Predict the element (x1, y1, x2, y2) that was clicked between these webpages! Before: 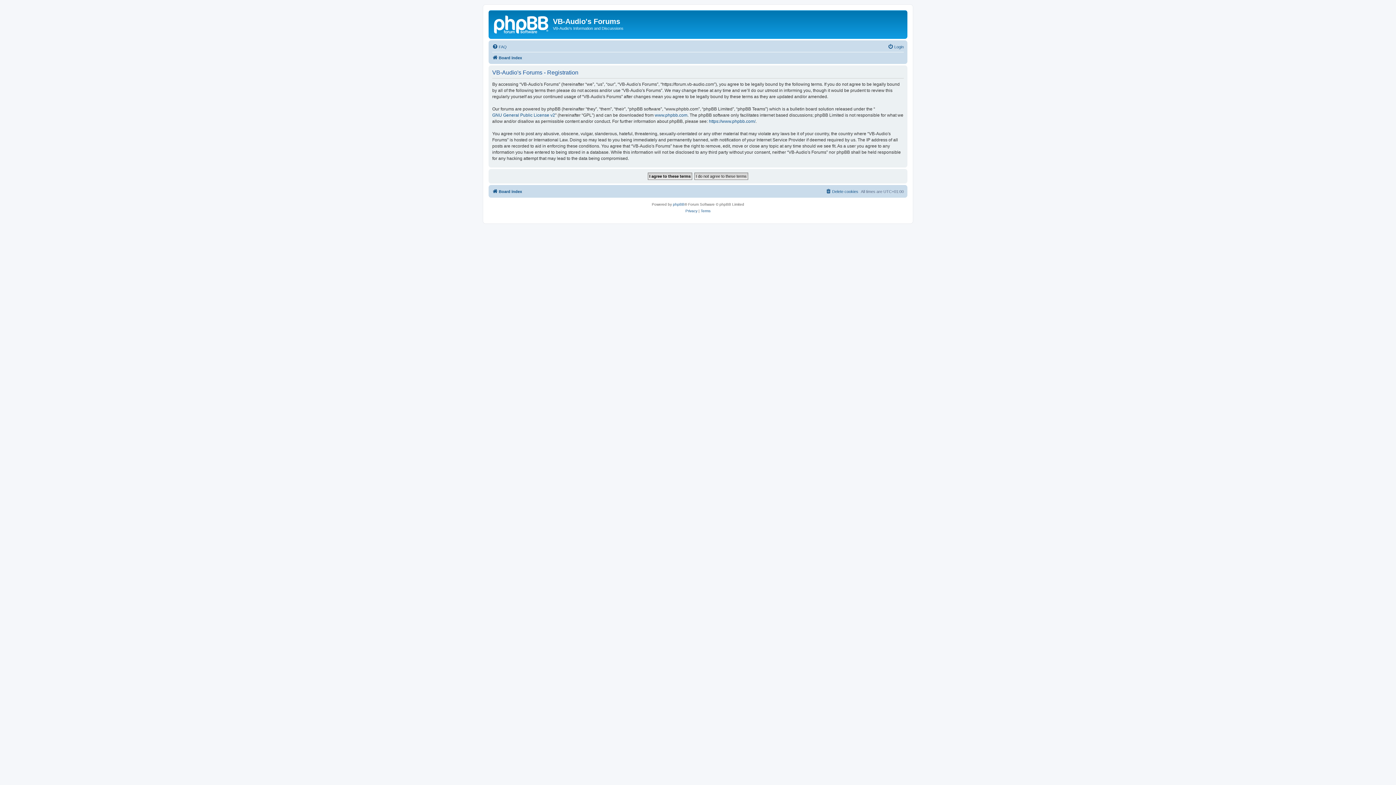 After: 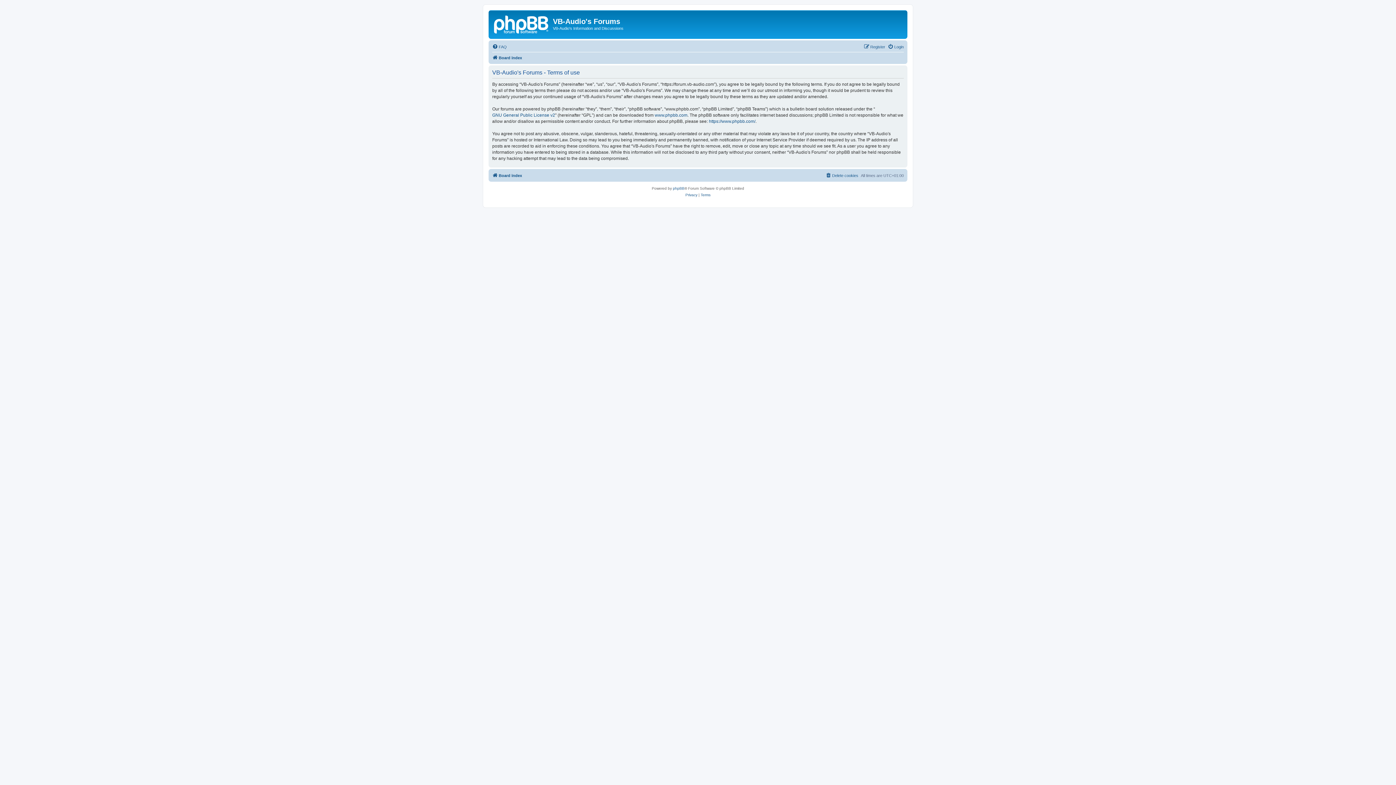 Action: label: Terms bbox: (700, 207, 710, 214)